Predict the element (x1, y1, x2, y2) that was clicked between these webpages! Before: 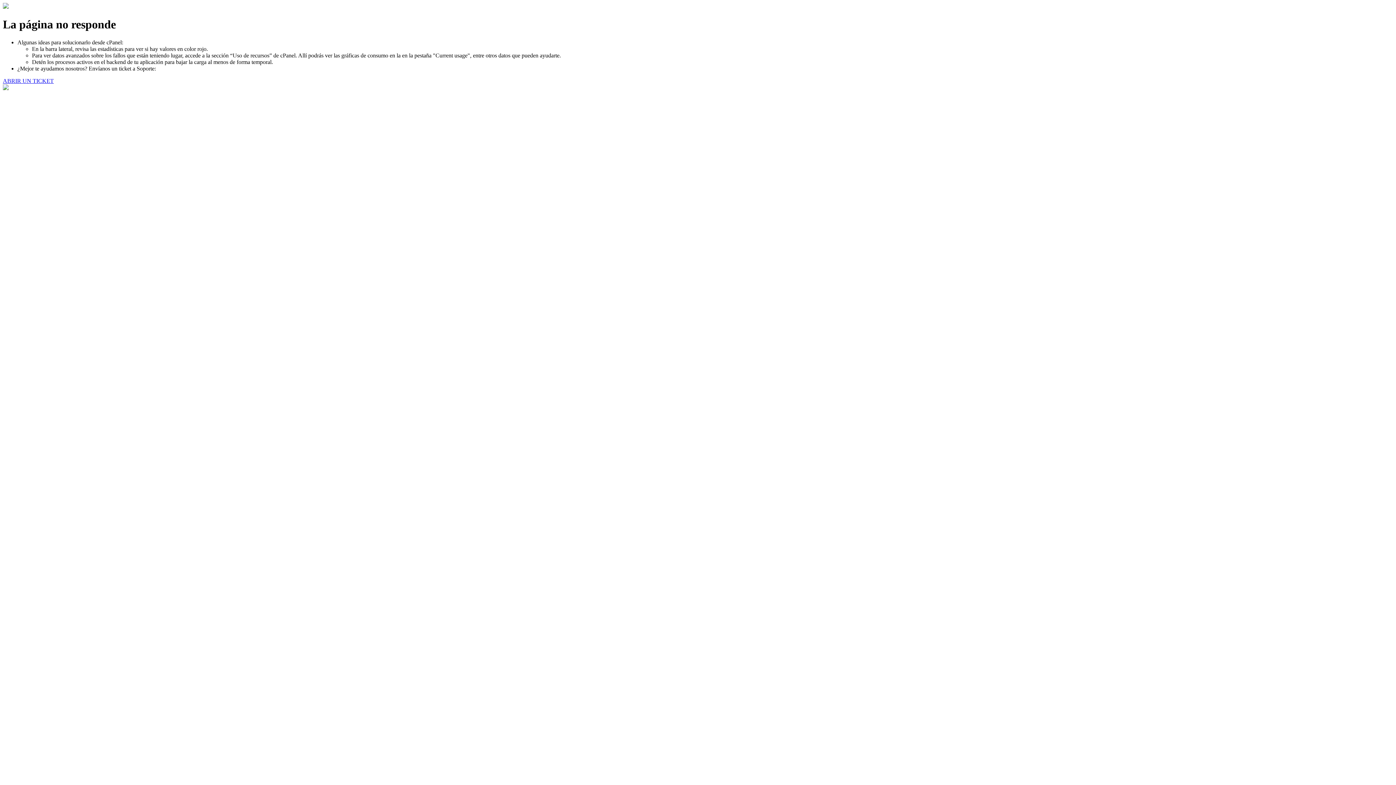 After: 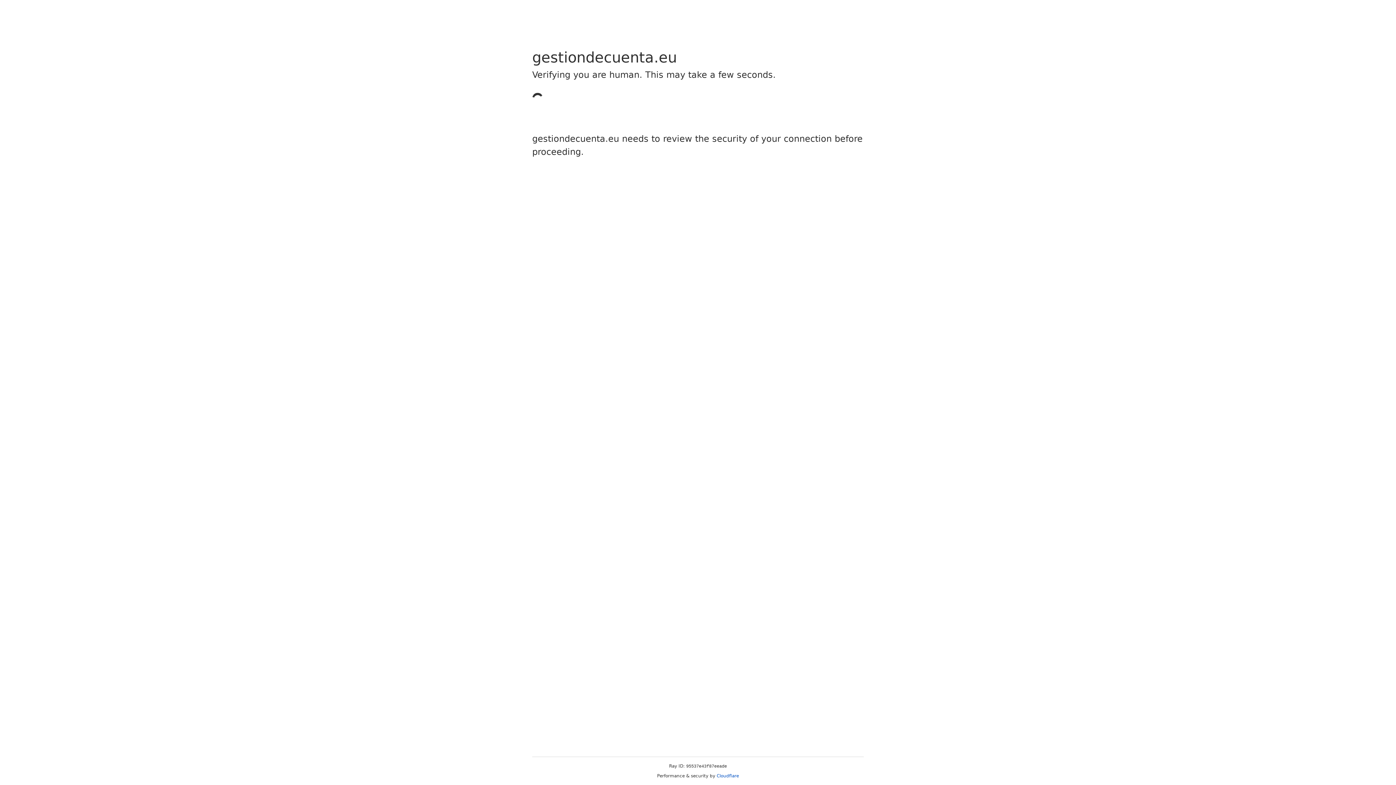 Action: label: ABRIR UN TICKET bbox: (2, 77, 53, 83)